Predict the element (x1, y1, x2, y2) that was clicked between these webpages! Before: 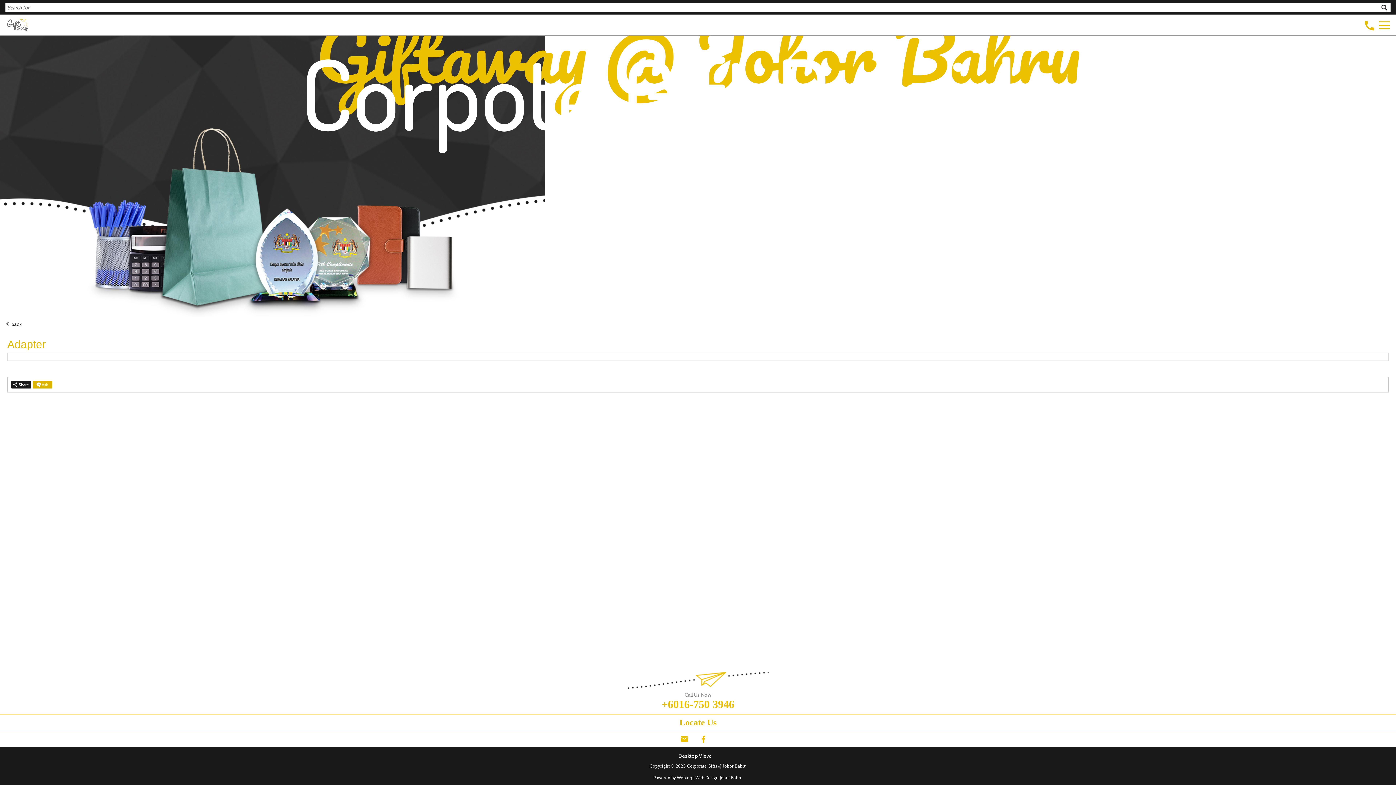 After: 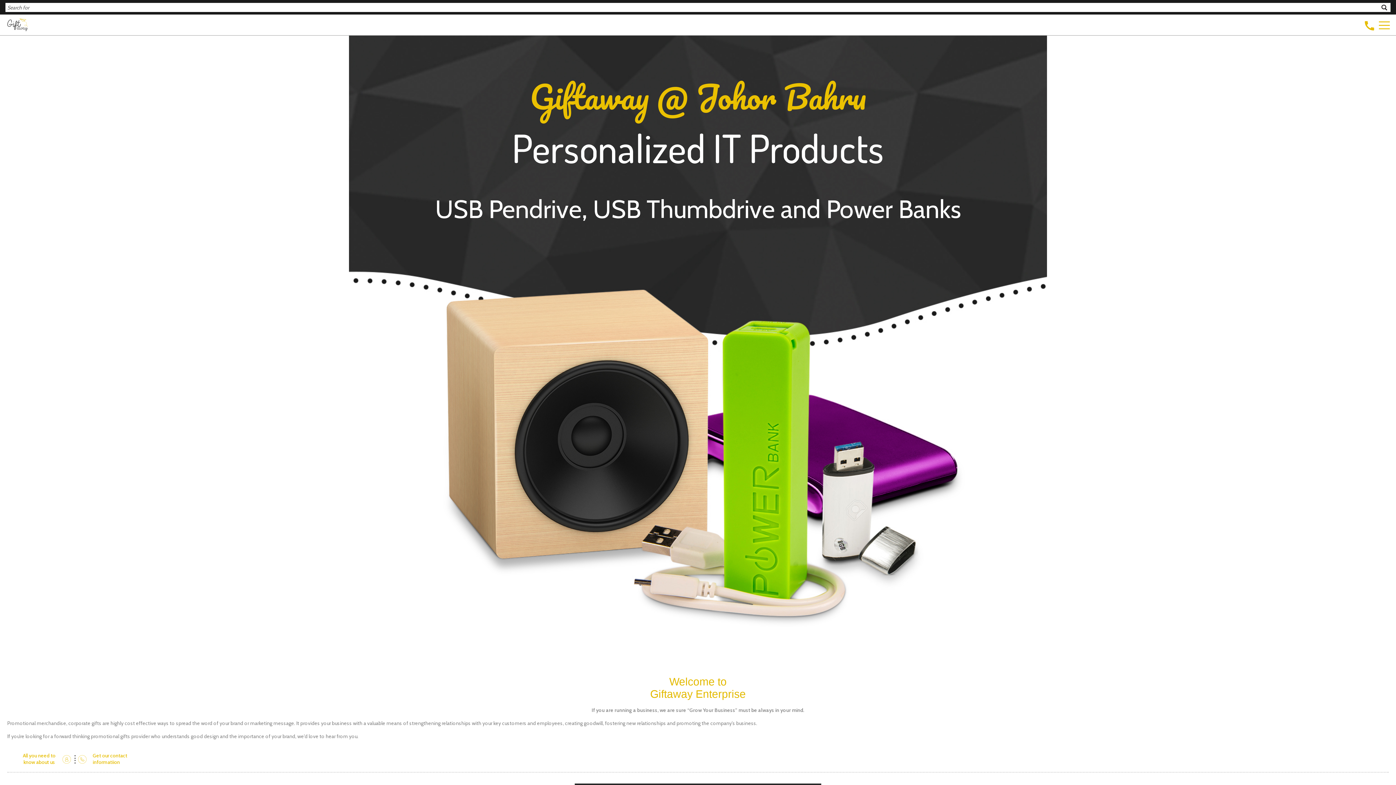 Action: bbox: (7, 26, 28, 33)